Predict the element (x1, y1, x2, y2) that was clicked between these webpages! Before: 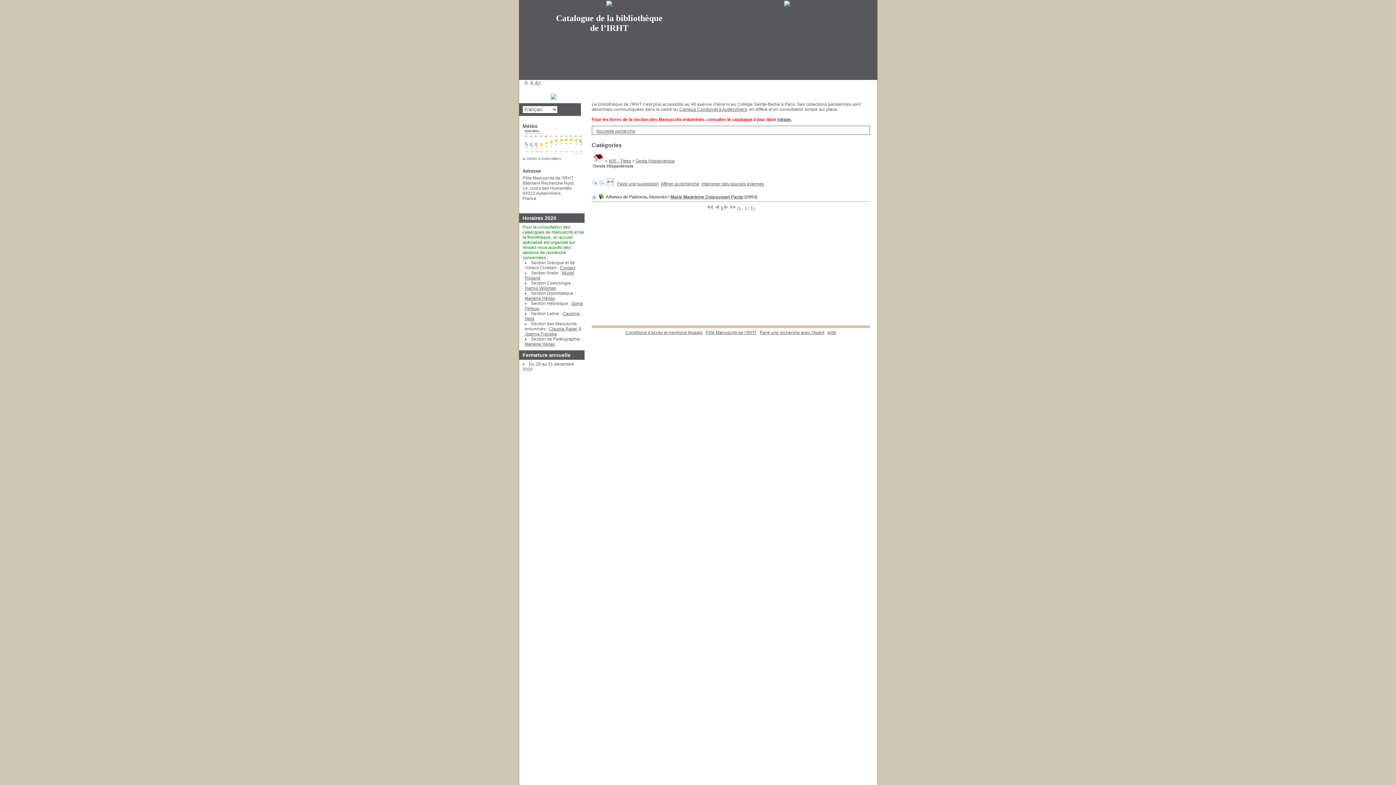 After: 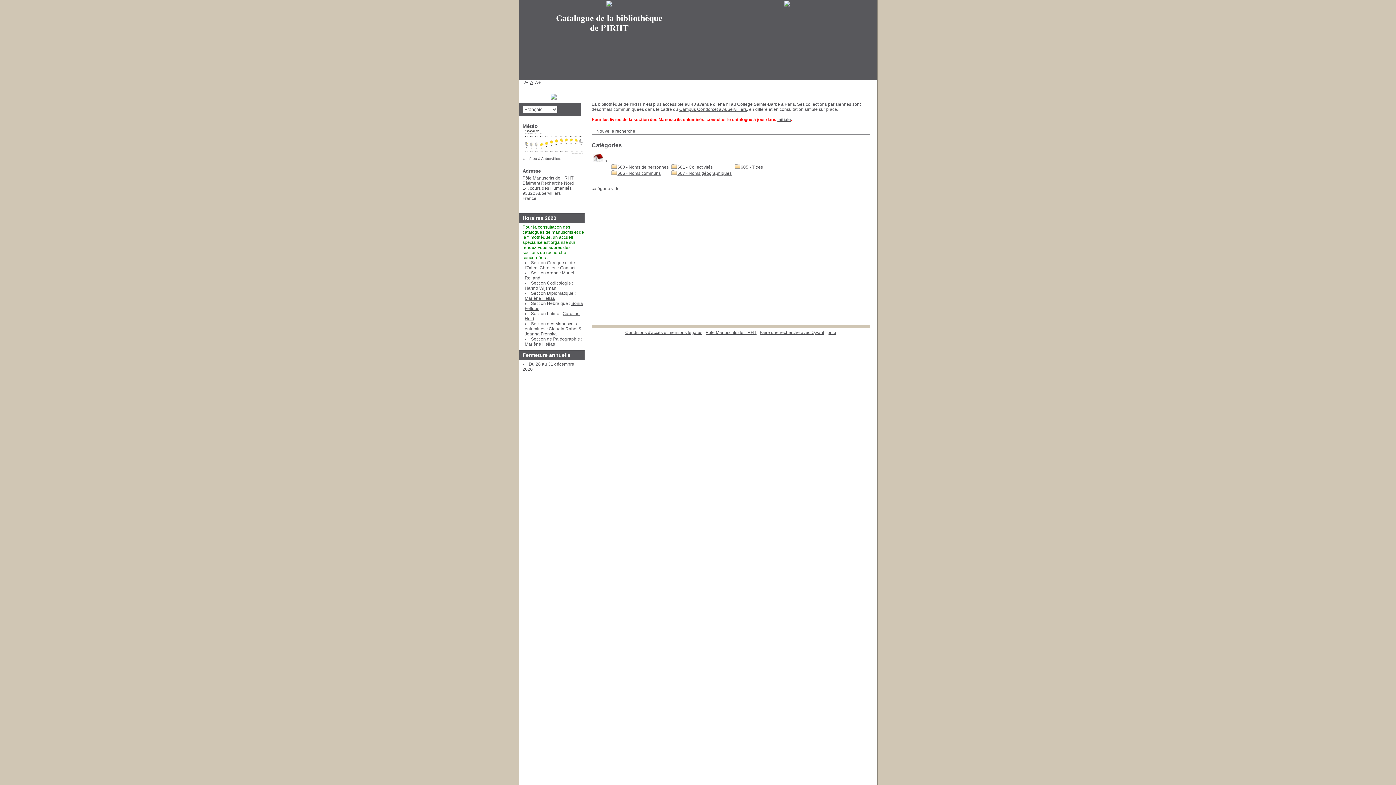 Action: bbox: (593, 158, 604, 163)